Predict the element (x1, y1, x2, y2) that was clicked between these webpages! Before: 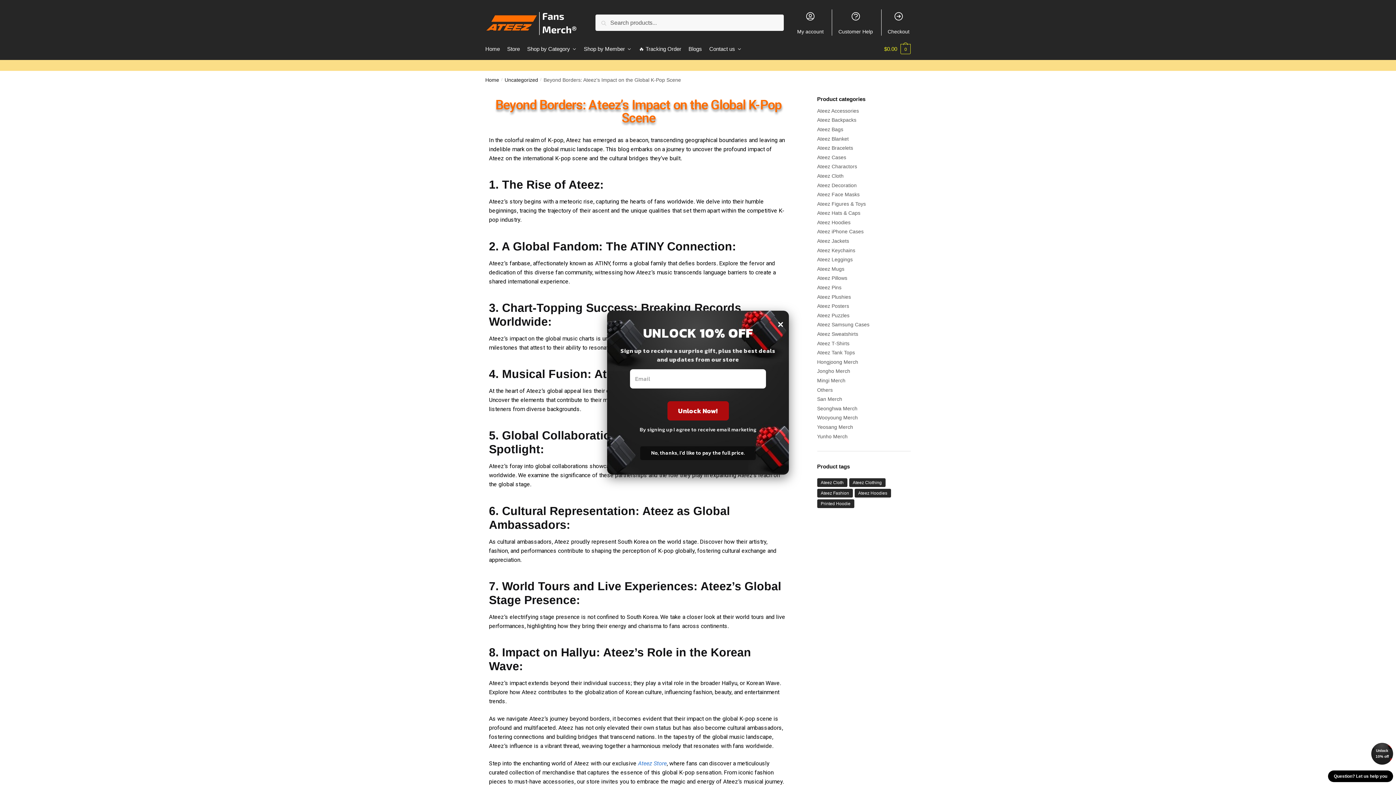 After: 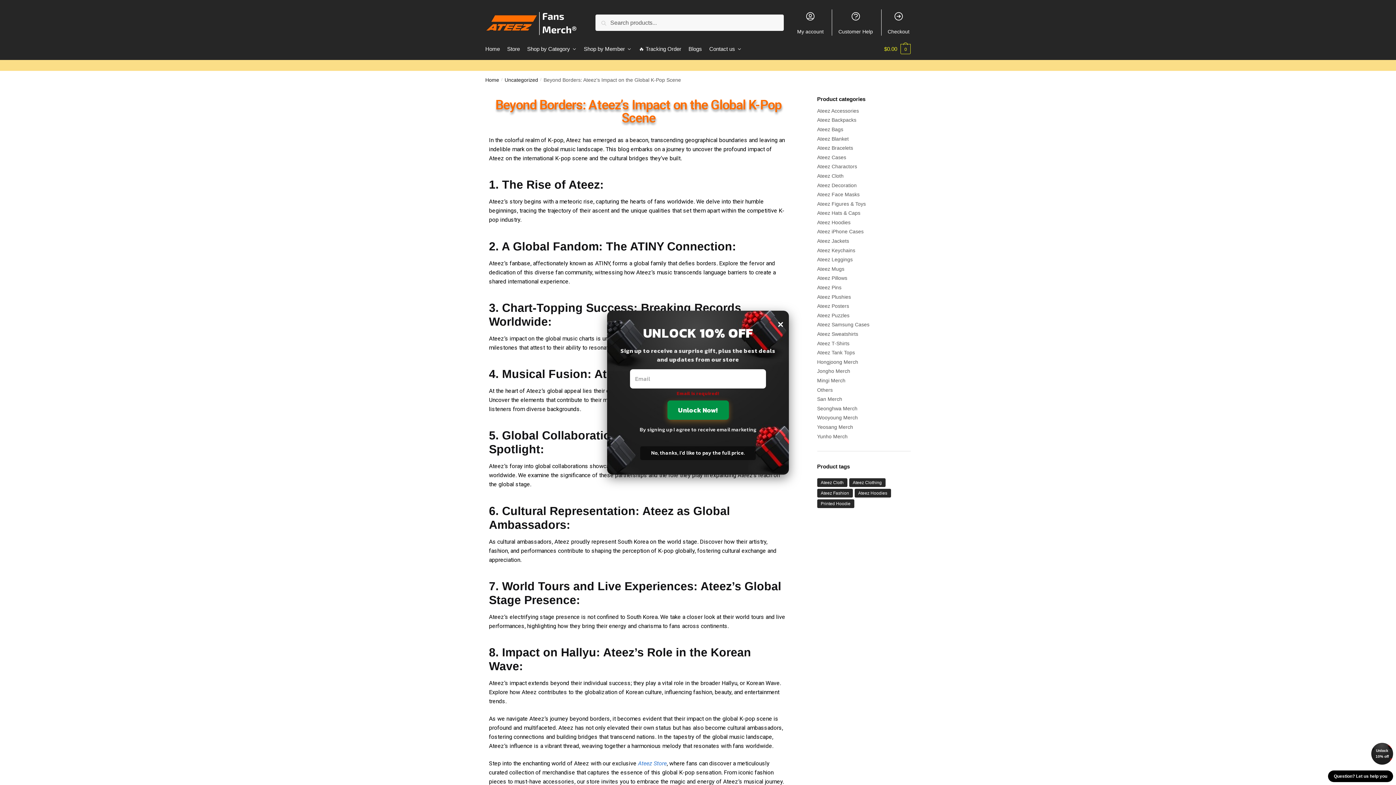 Action: bbox: (667, 401, 728, 420) label: Unlock Now!